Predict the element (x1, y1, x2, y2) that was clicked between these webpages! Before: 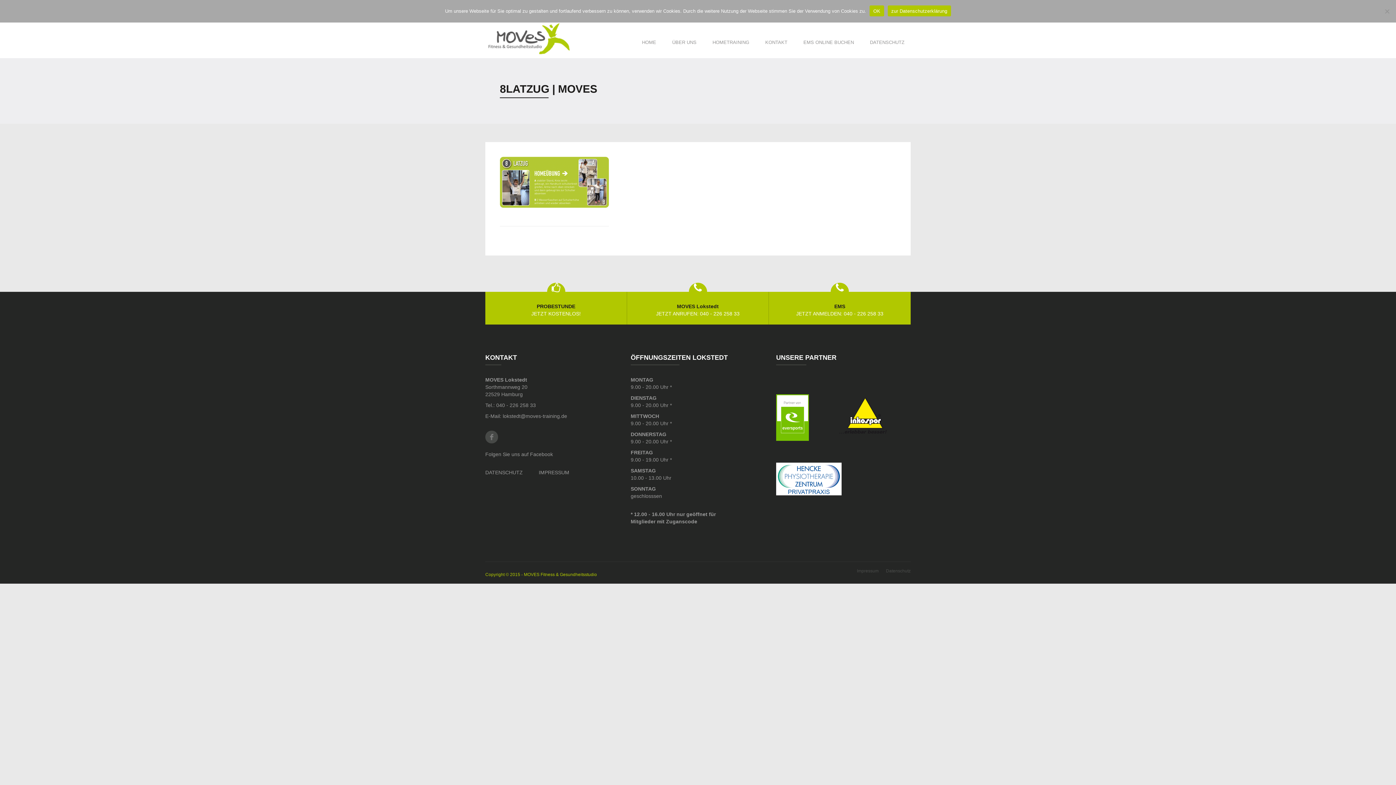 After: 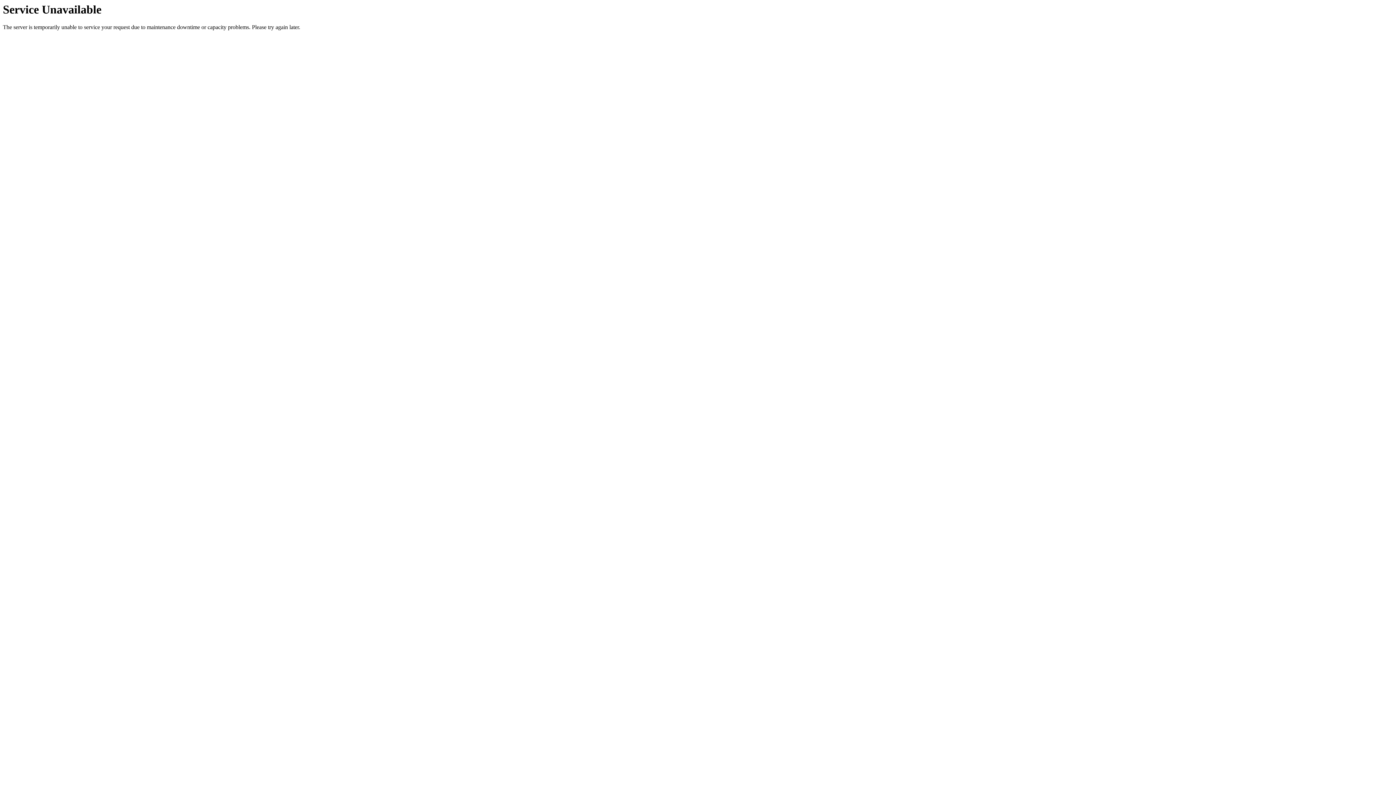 Action: bbox: (666, 34, 702, 50) label: ÜBER UNS